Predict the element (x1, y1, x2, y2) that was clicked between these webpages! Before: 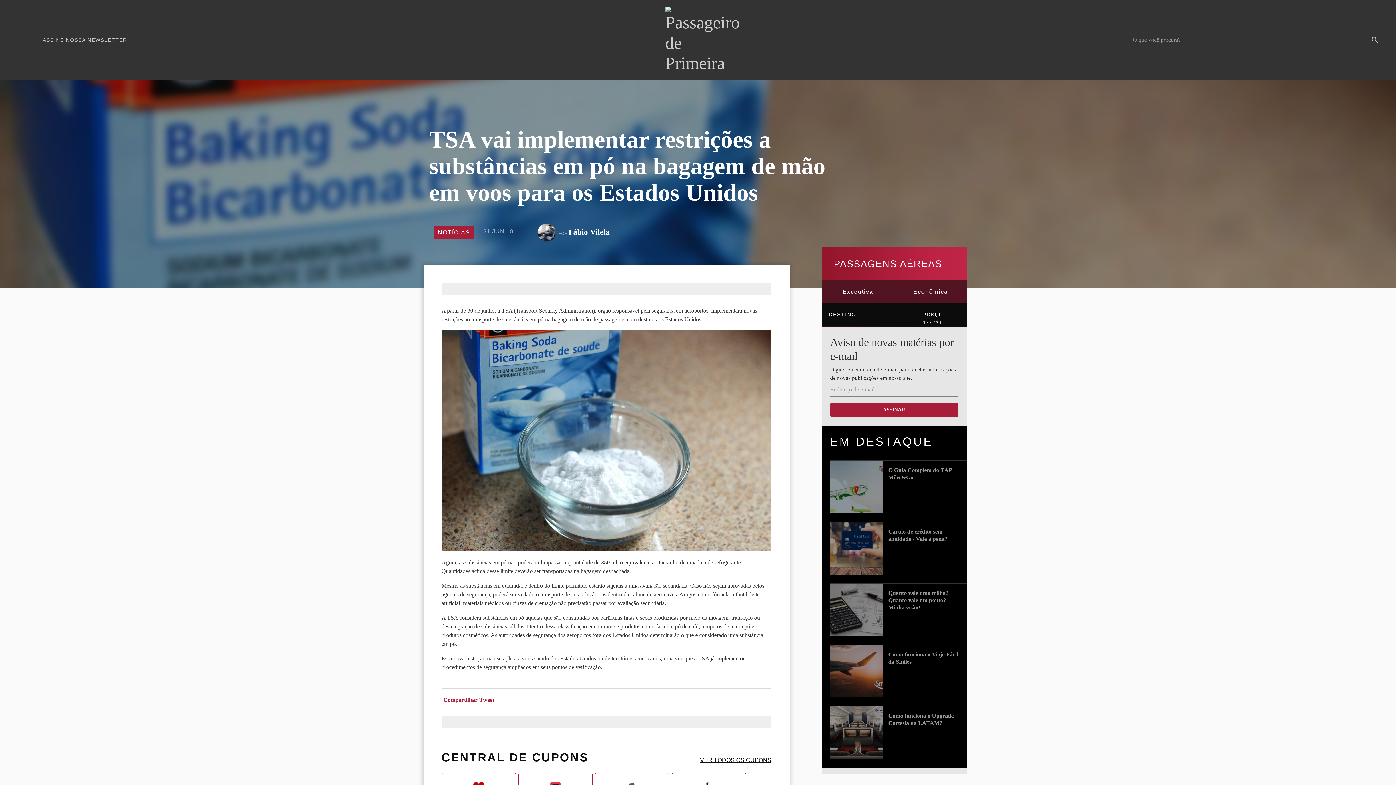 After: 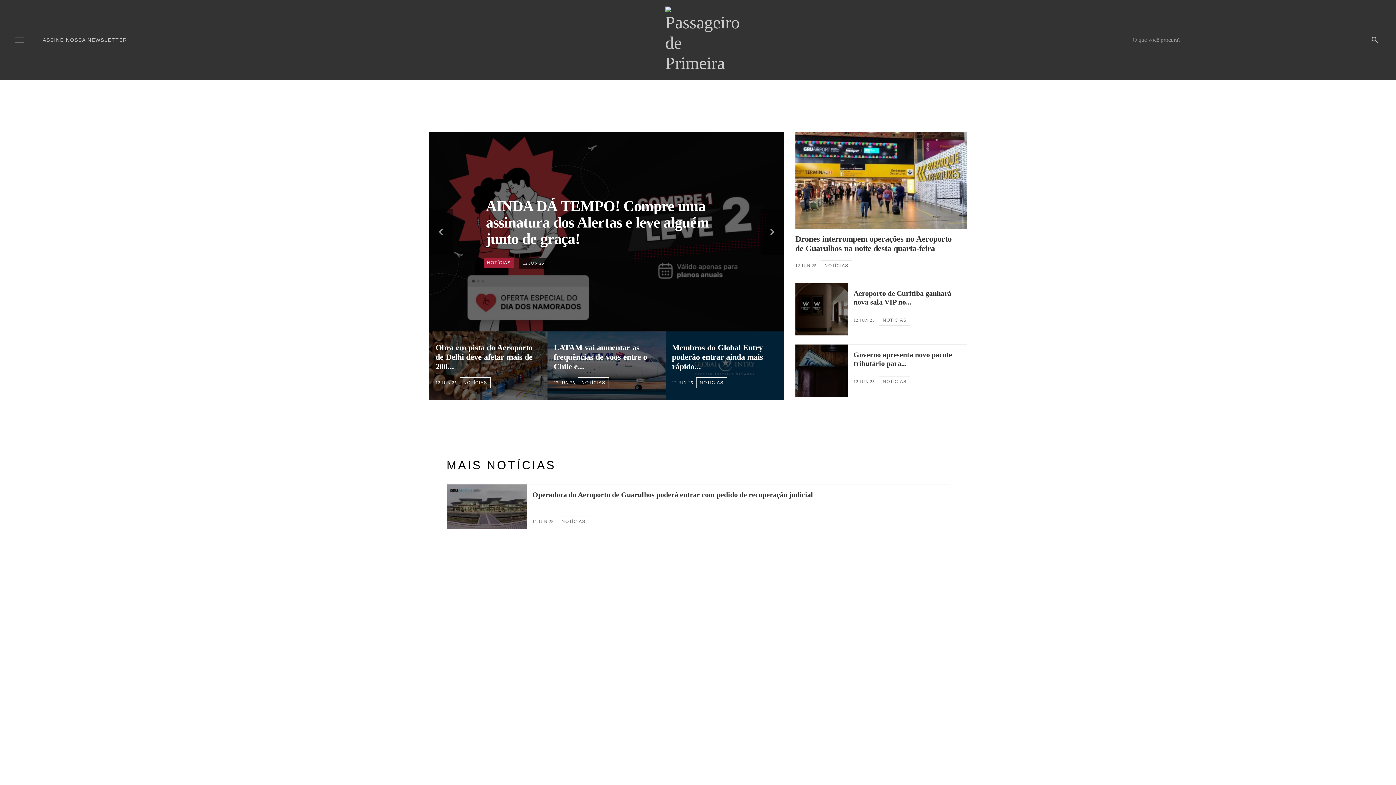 Action: bbox: (433, 226, 474, 239) label: NOTÍCIAS